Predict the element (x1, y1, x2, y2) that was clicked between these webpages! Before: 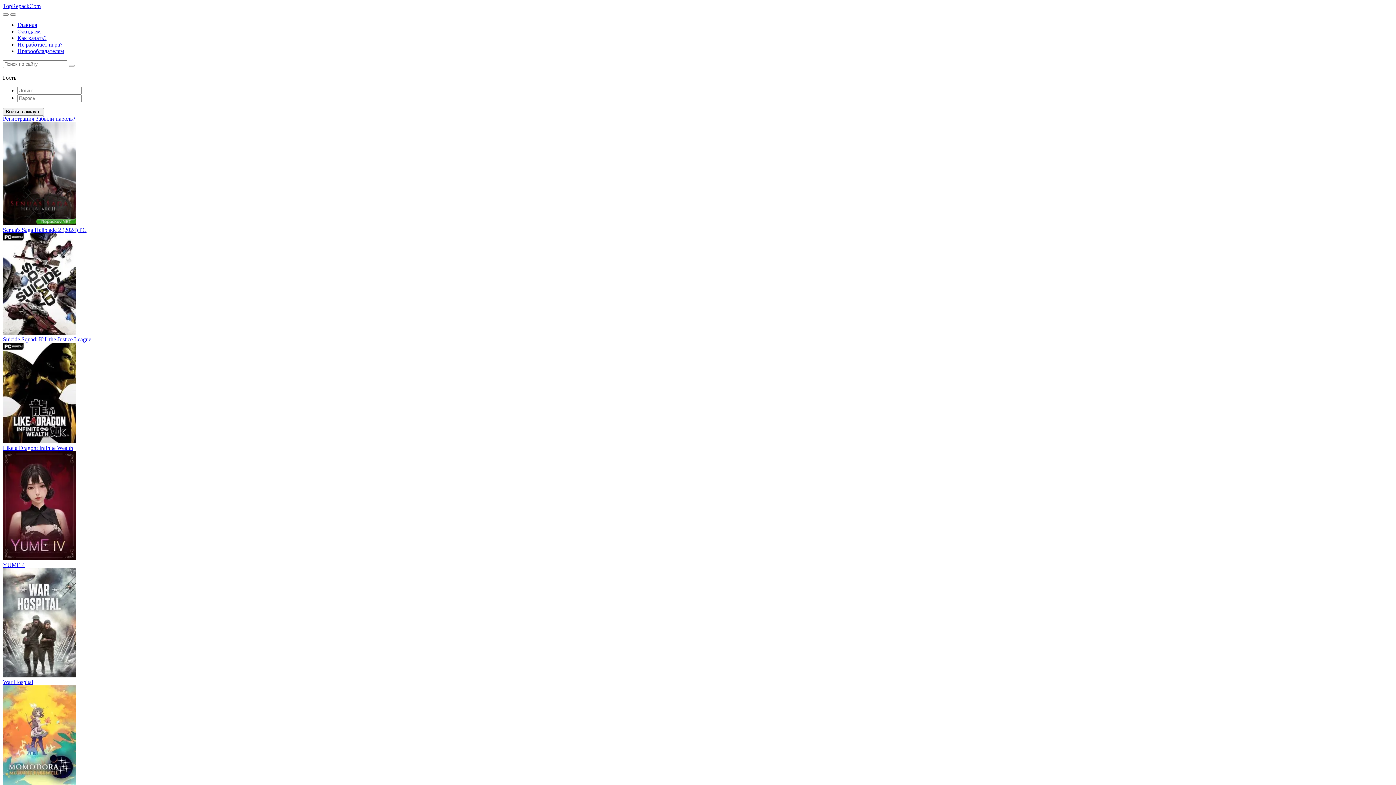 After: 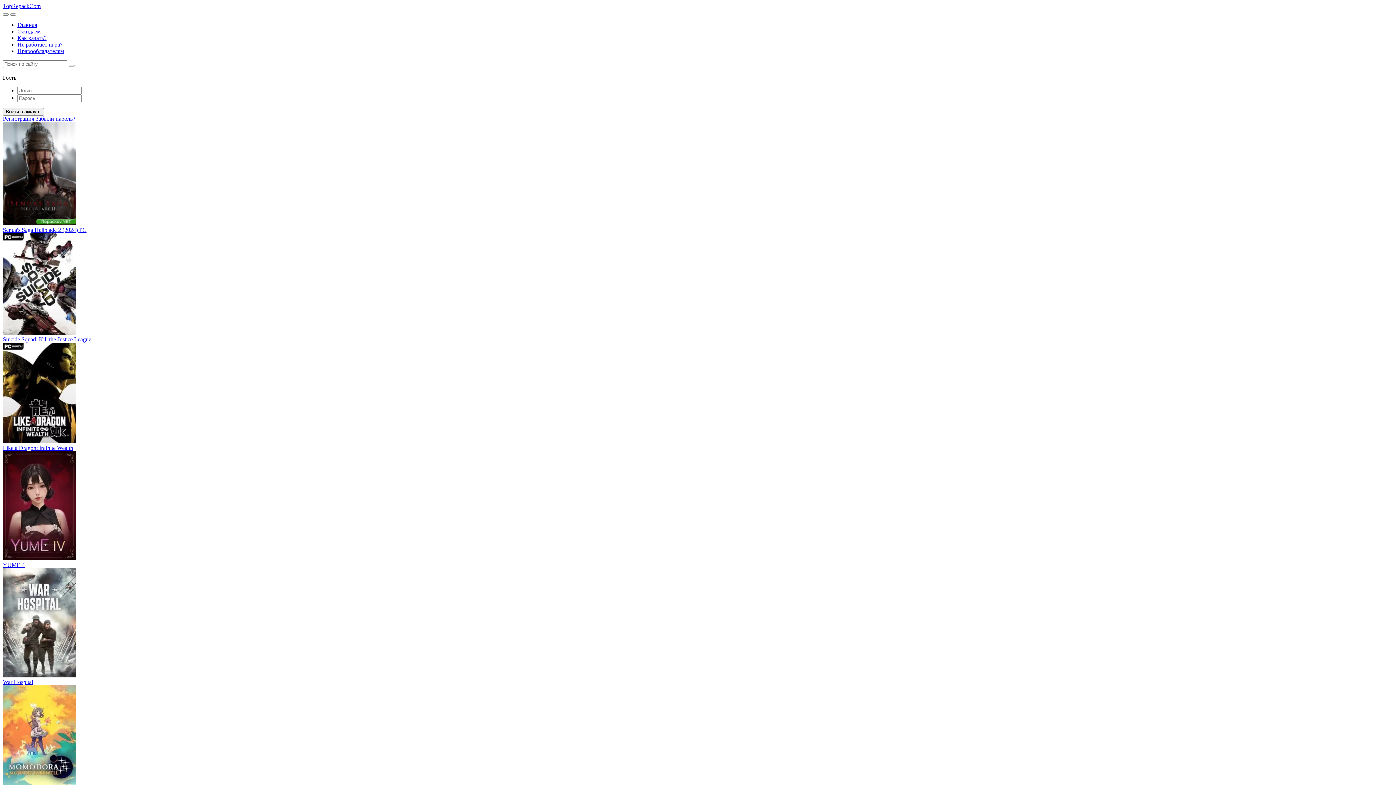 Action: bbox: (2, 562, 24, 568) label: YUME 4